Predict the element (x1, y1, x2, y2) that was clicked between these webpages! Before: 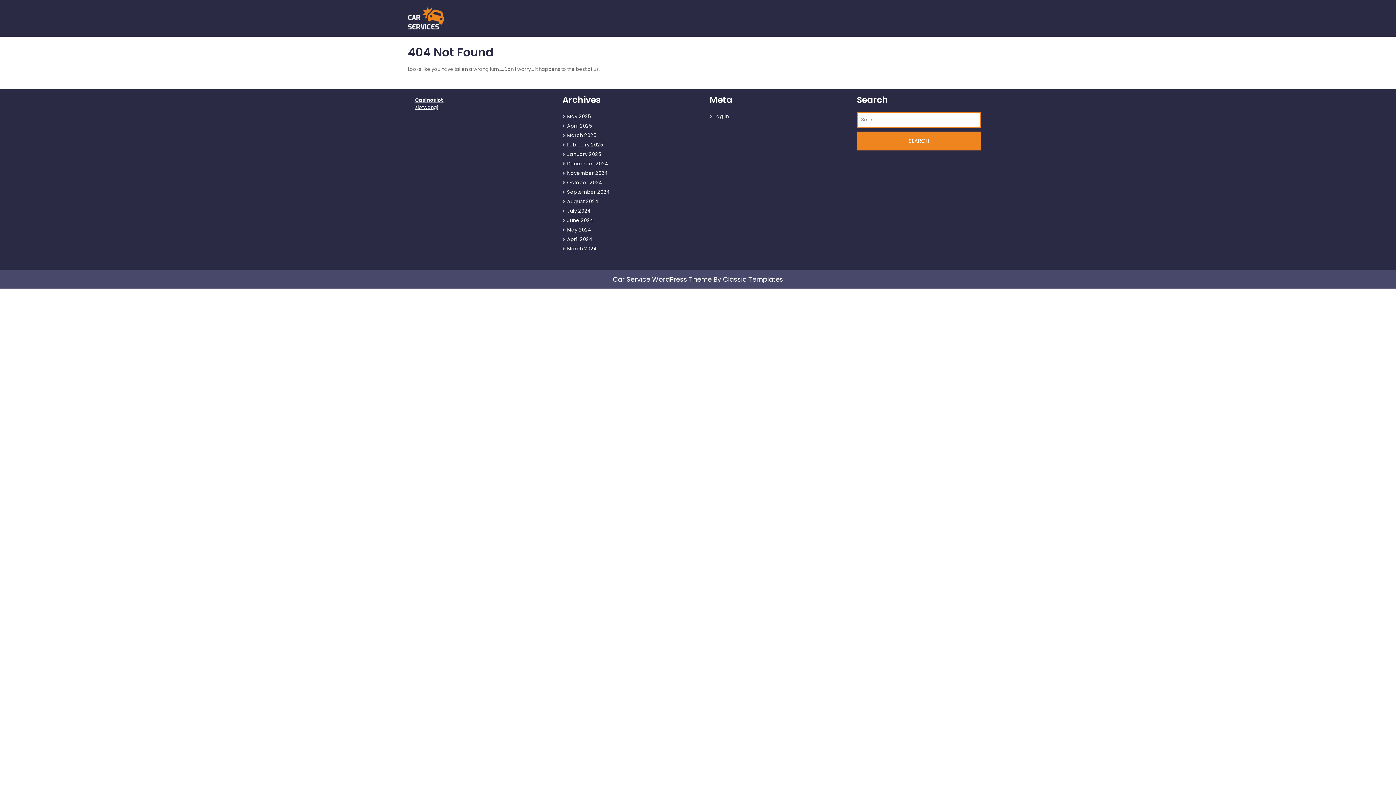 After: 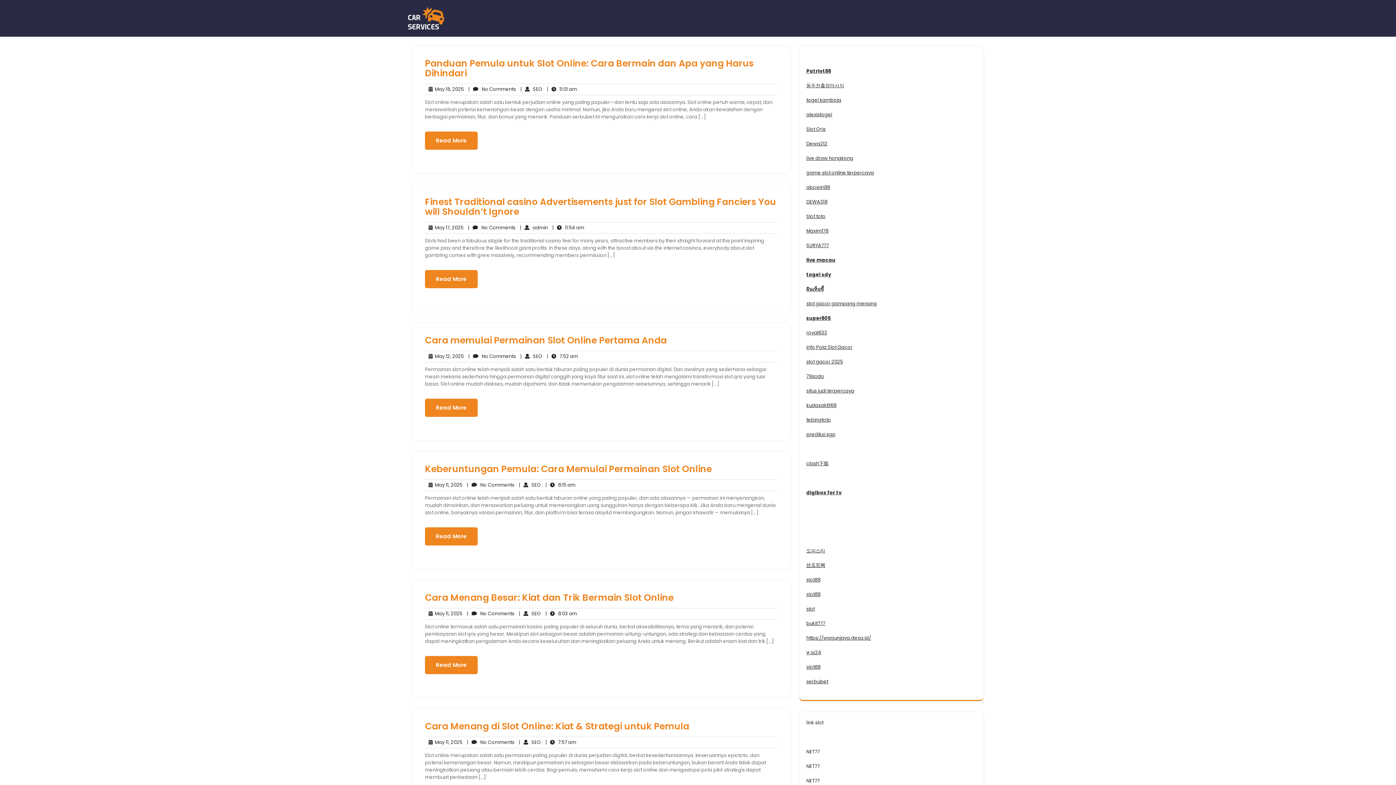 Action: bbox: (408, 14, 444, 21)